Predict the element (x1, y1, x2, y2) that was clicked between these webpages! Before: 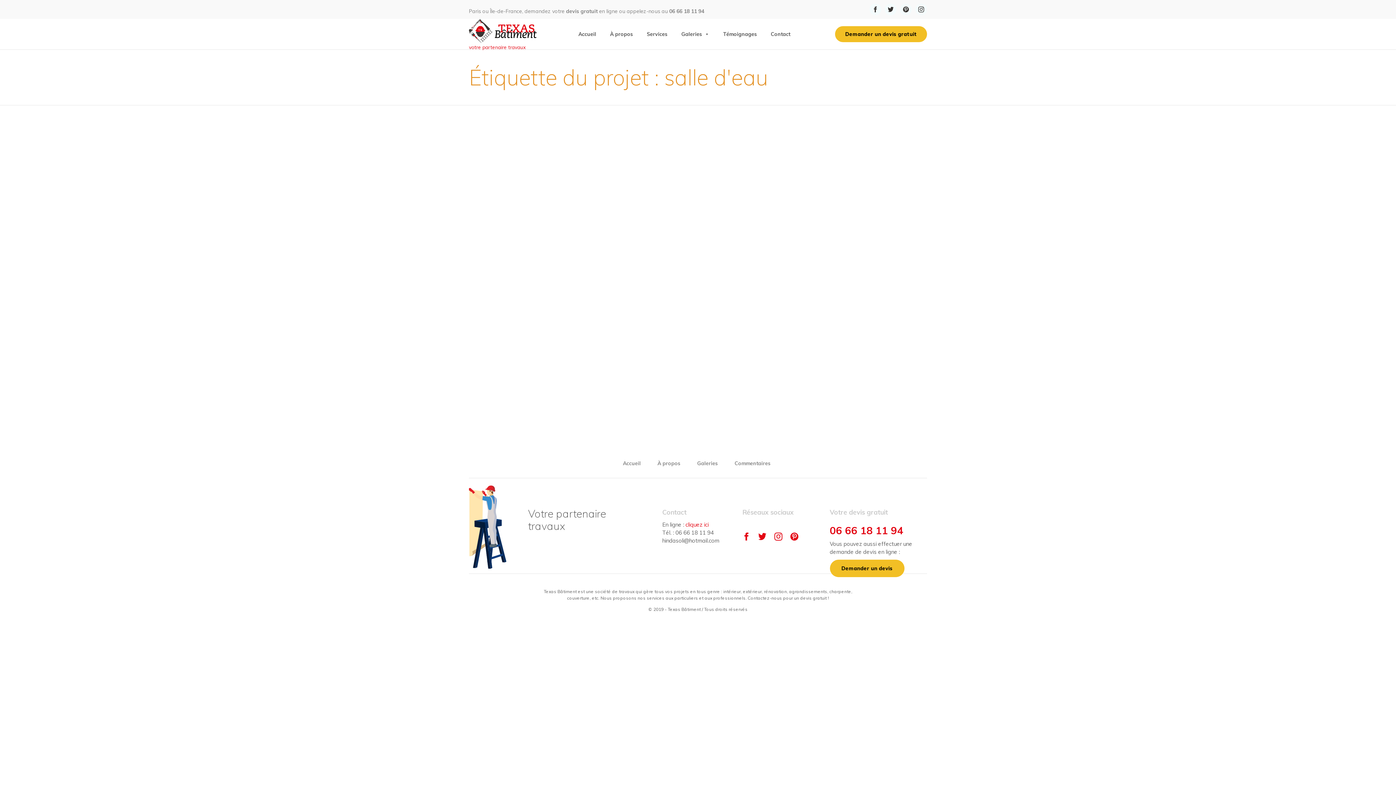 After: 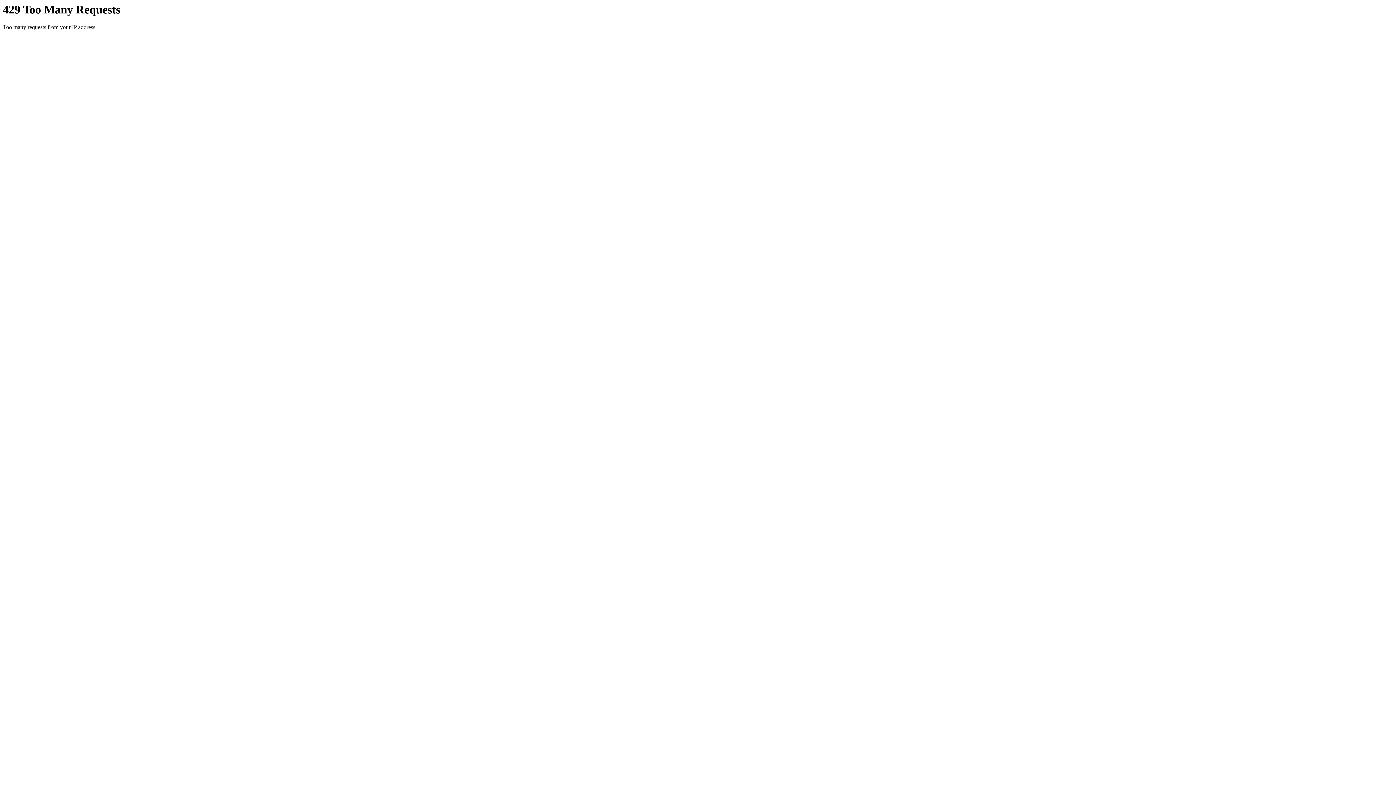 Action: bbox: (572, 26, 602, 41) label: Accueil